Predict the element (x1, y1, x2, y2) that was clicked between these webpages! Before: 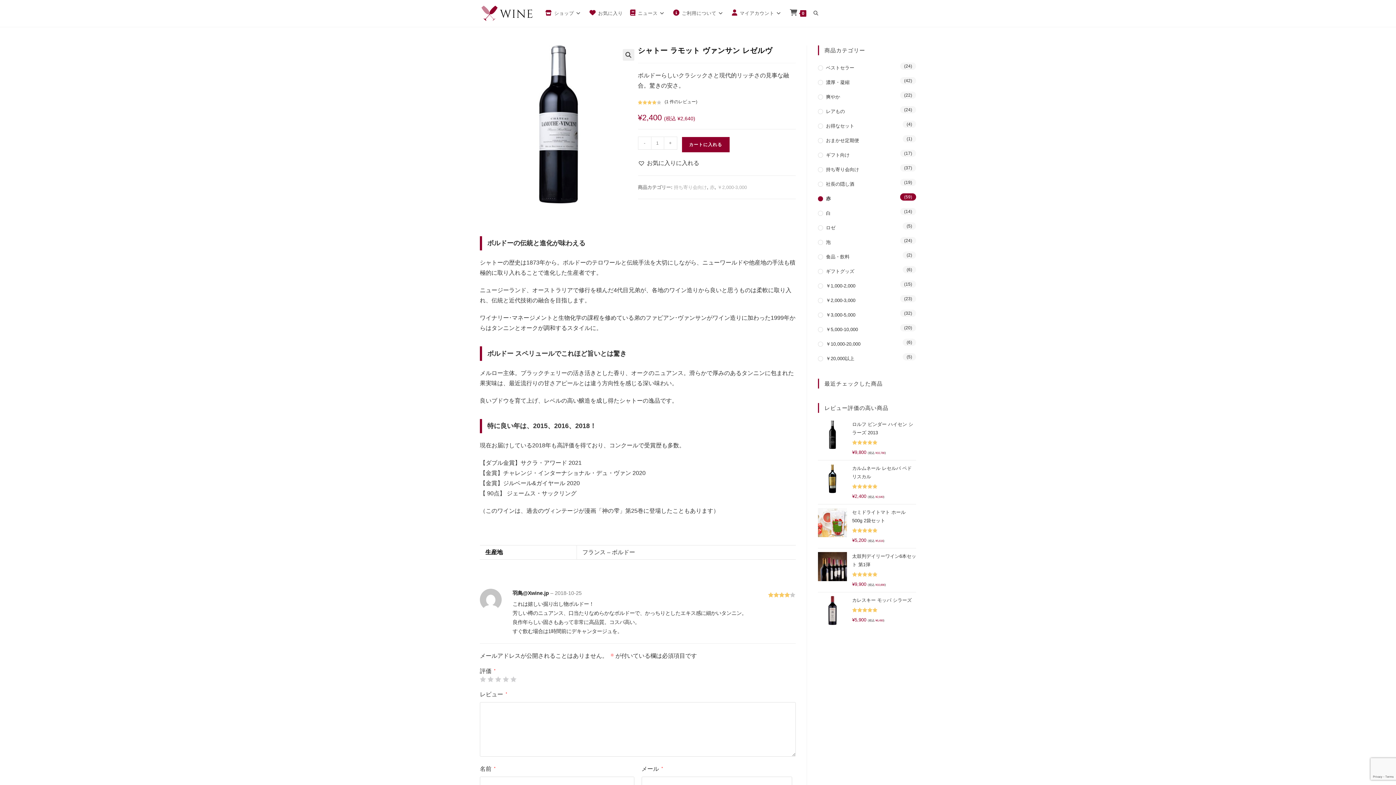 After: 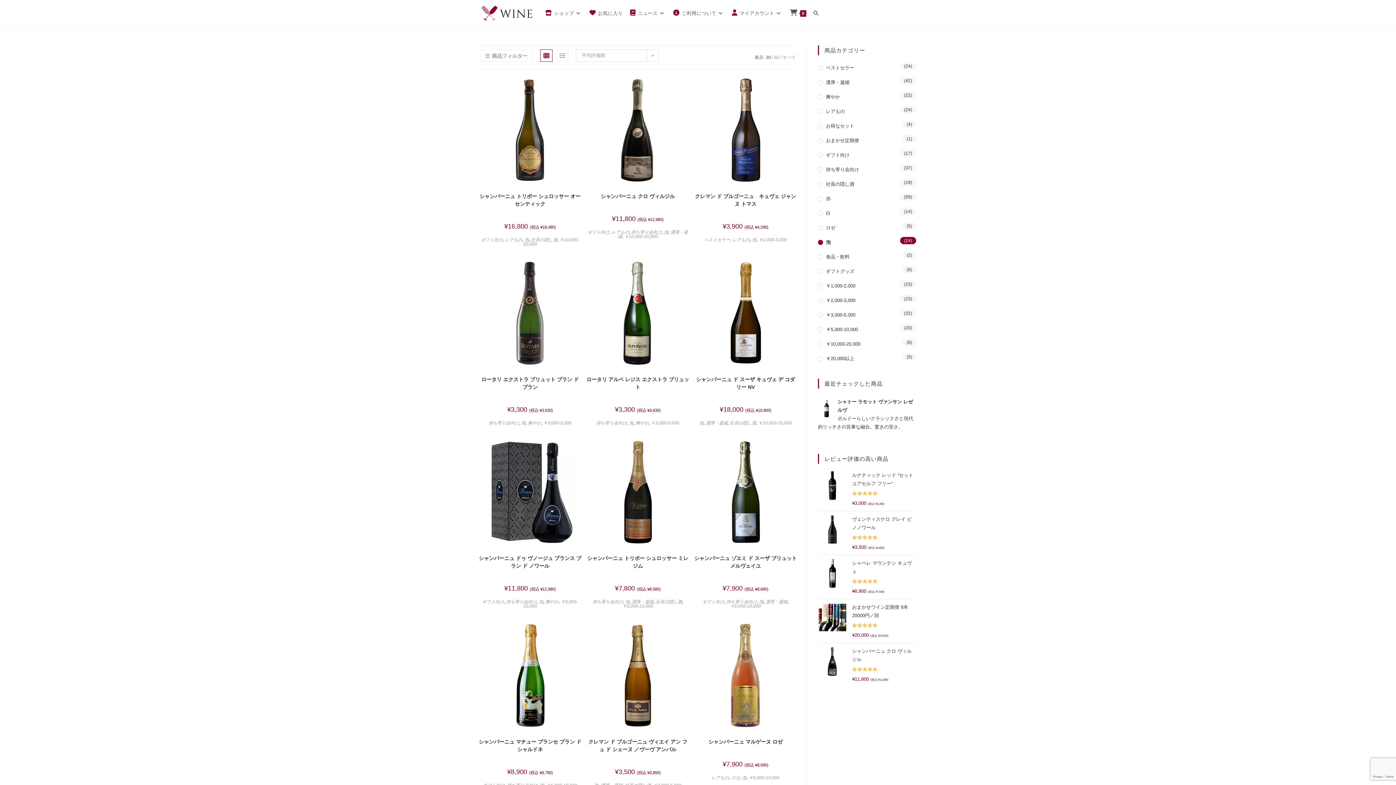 Action: label: 泡 bbox: (818, 238, 916, 246)